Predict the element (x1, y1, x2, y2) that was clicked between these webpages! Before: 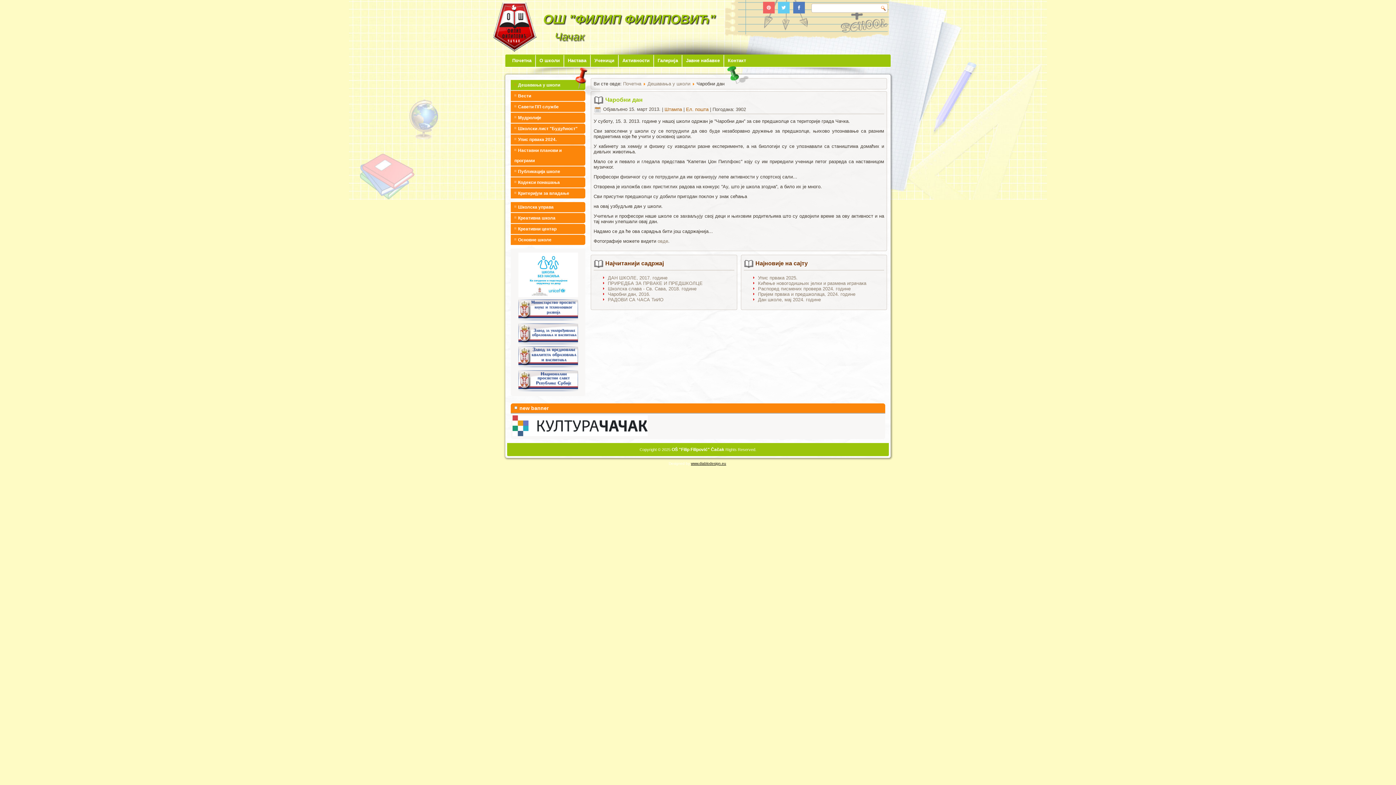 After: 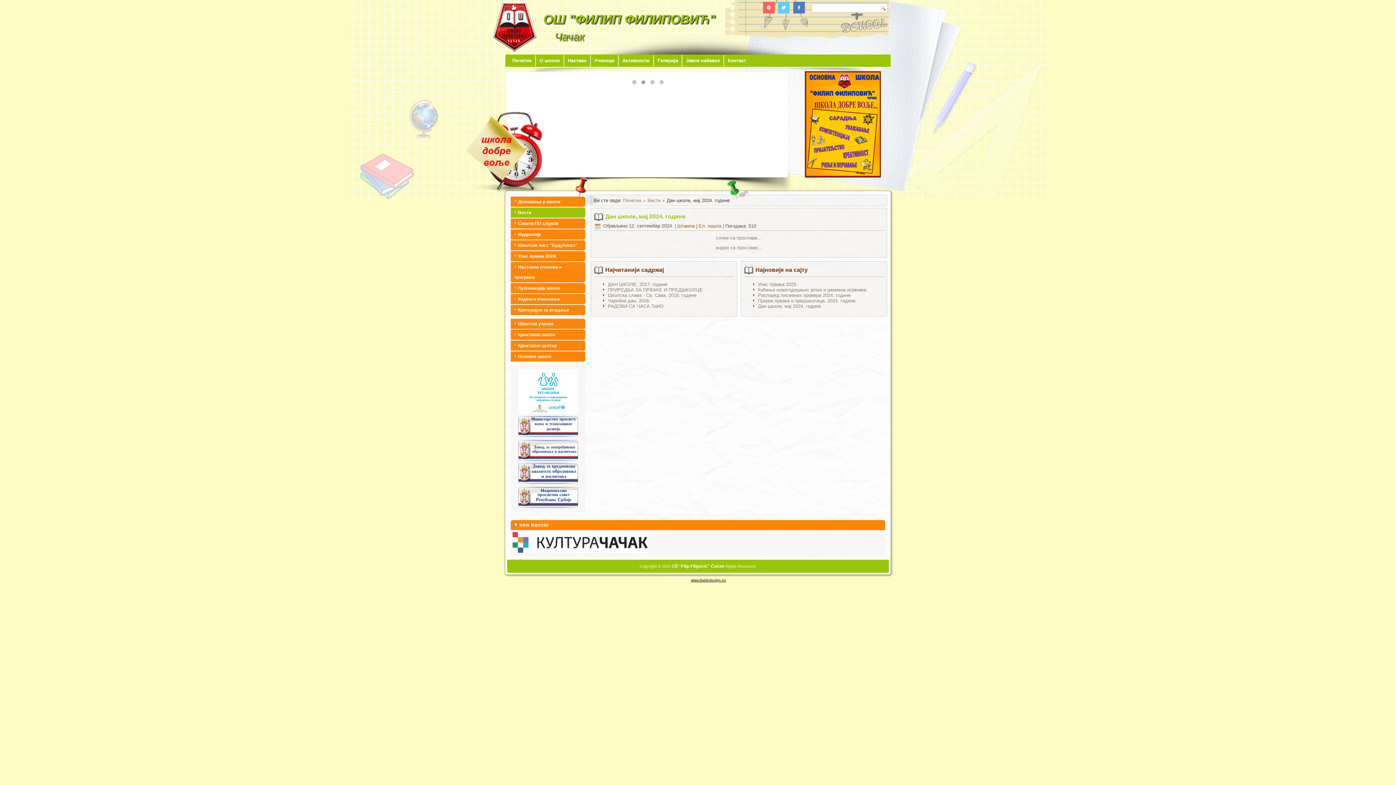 Action: label: Дан школе, мај 2024. године bbox: (758, 297, 821, 302)